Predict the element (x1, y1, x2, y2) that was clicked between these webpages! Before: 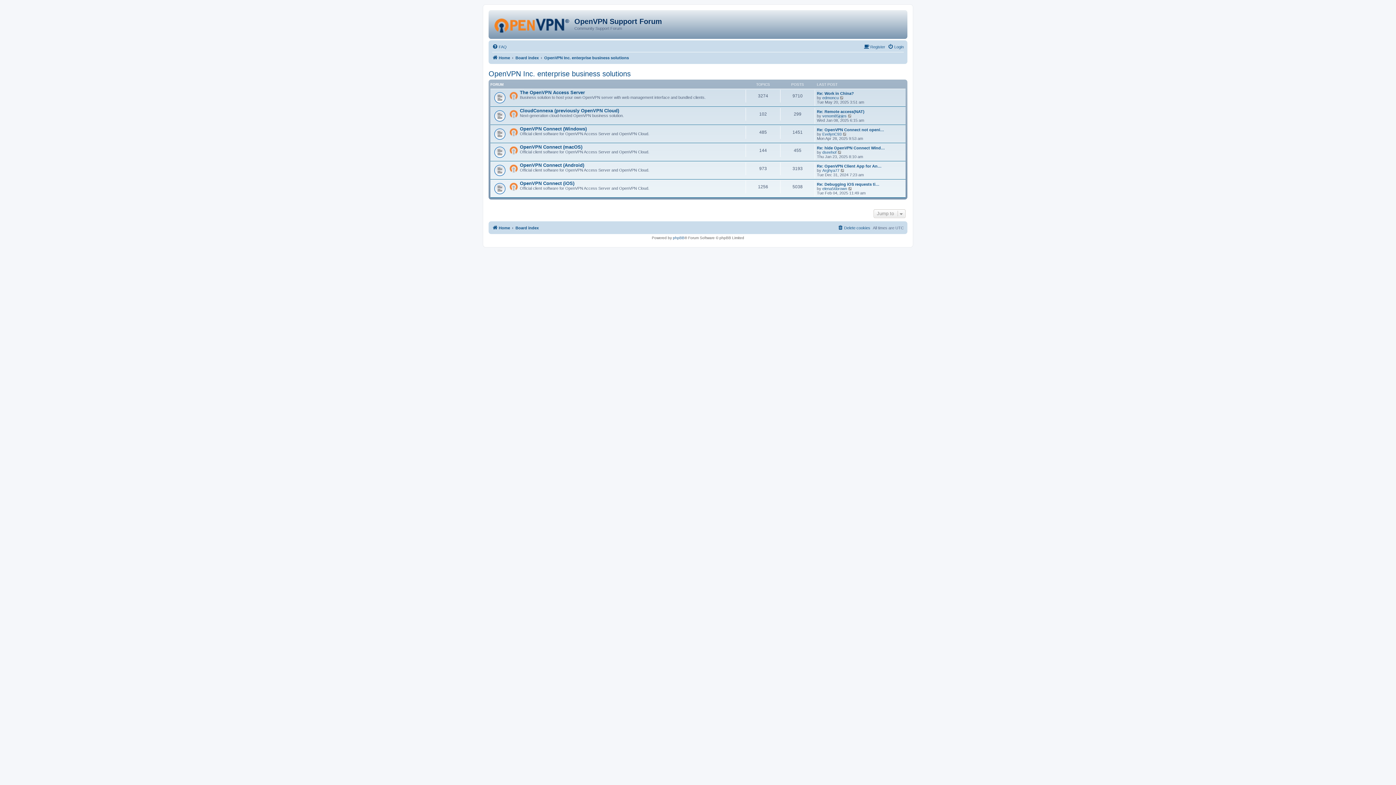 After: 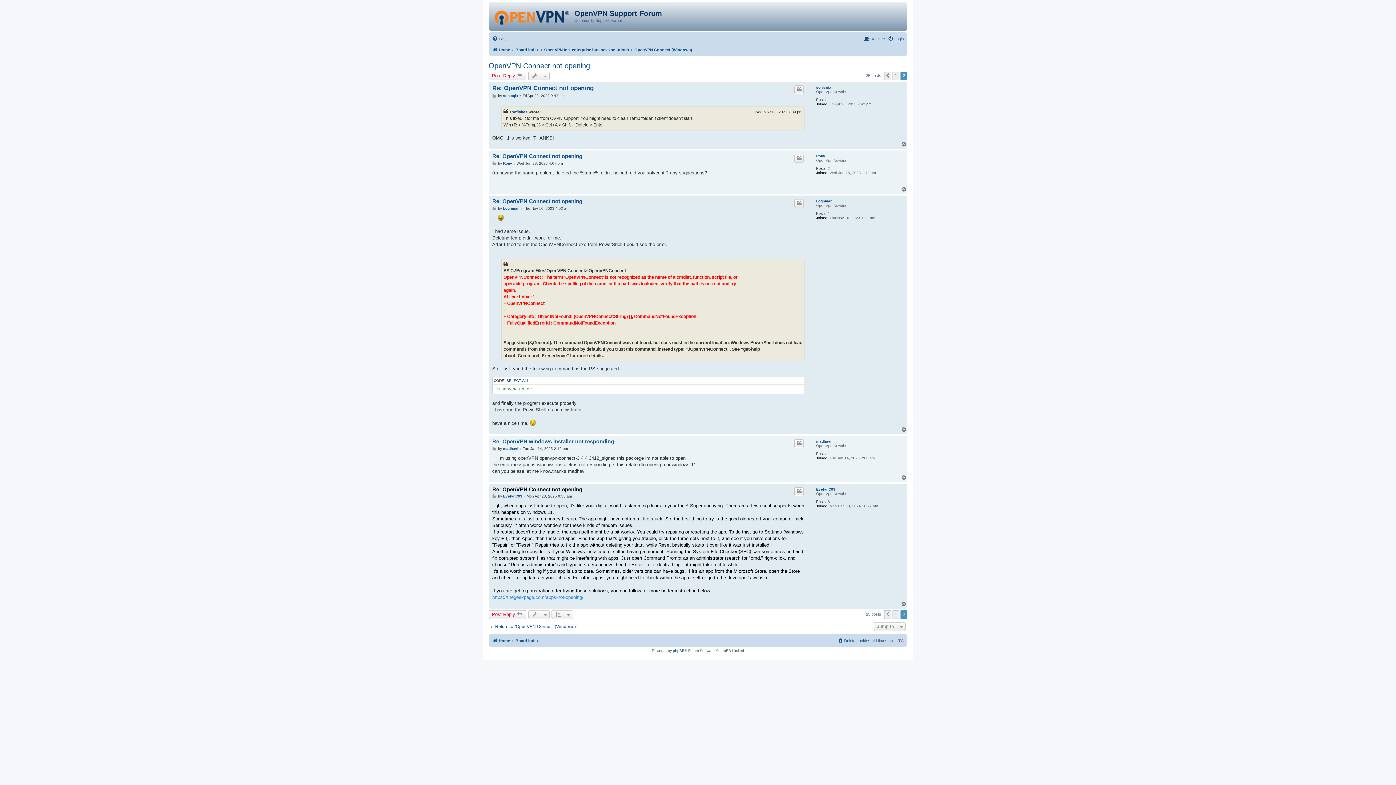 Action: label: View the latest post bbox: (842, 131, 847, 136)